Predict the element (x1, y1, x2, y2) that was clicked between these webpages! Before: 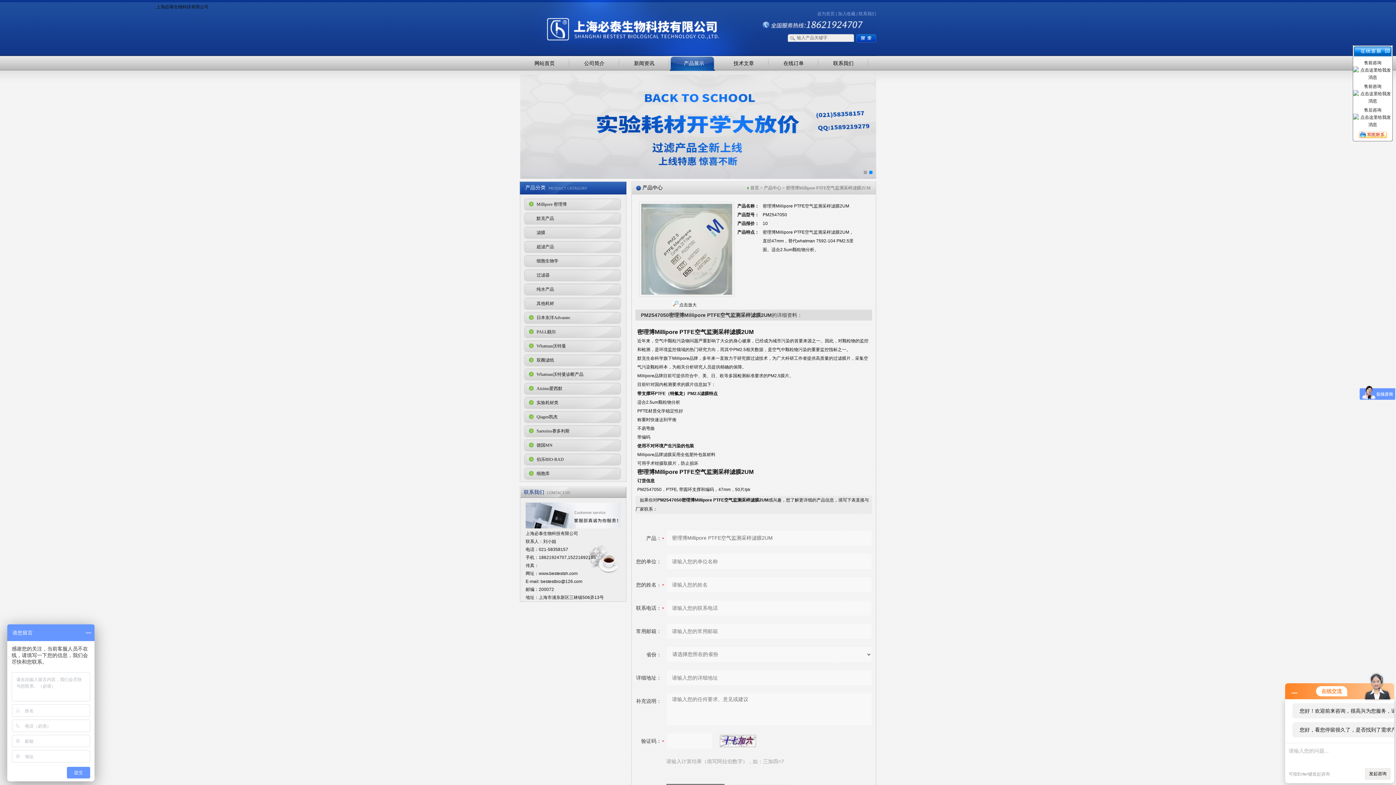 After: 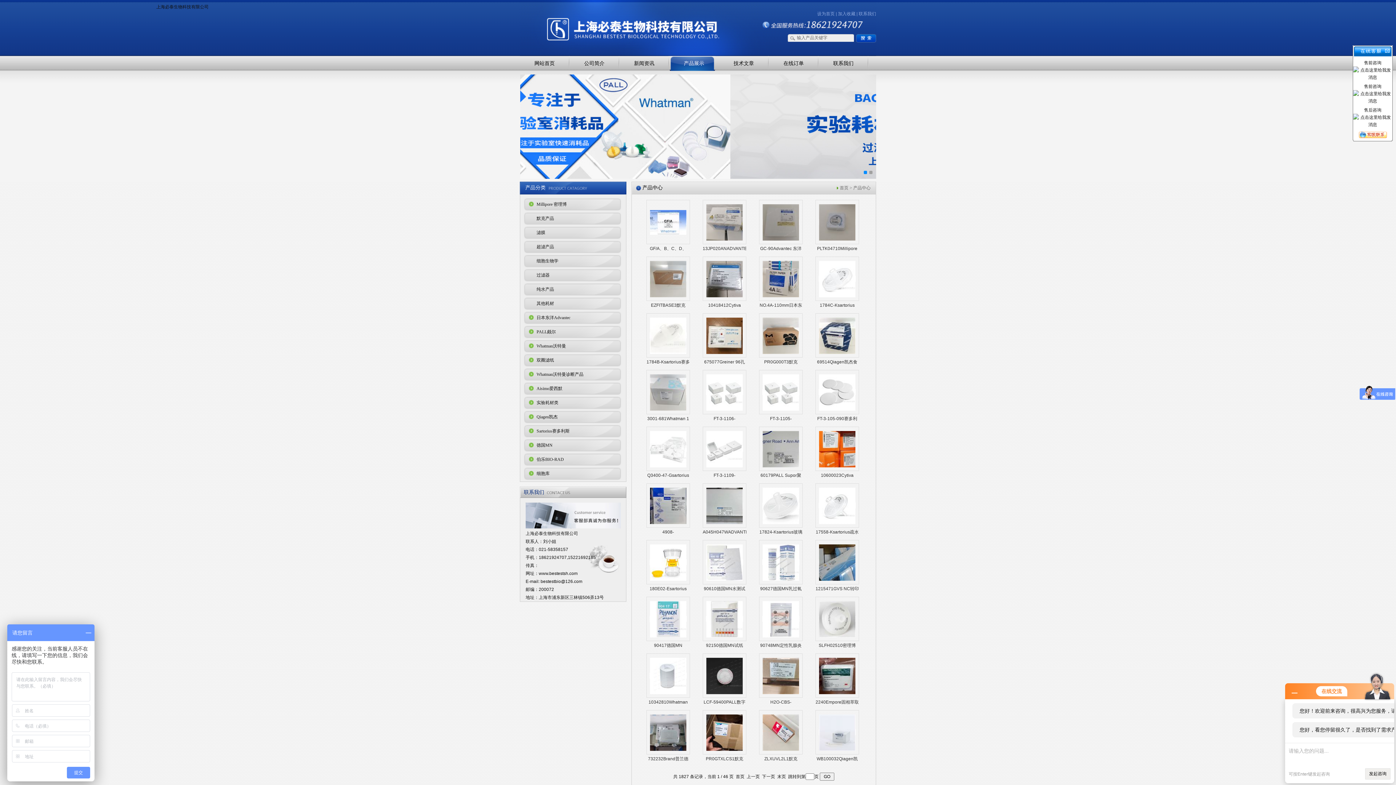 Action: bbox: (764, 185, 781, 190) label: 产品中心